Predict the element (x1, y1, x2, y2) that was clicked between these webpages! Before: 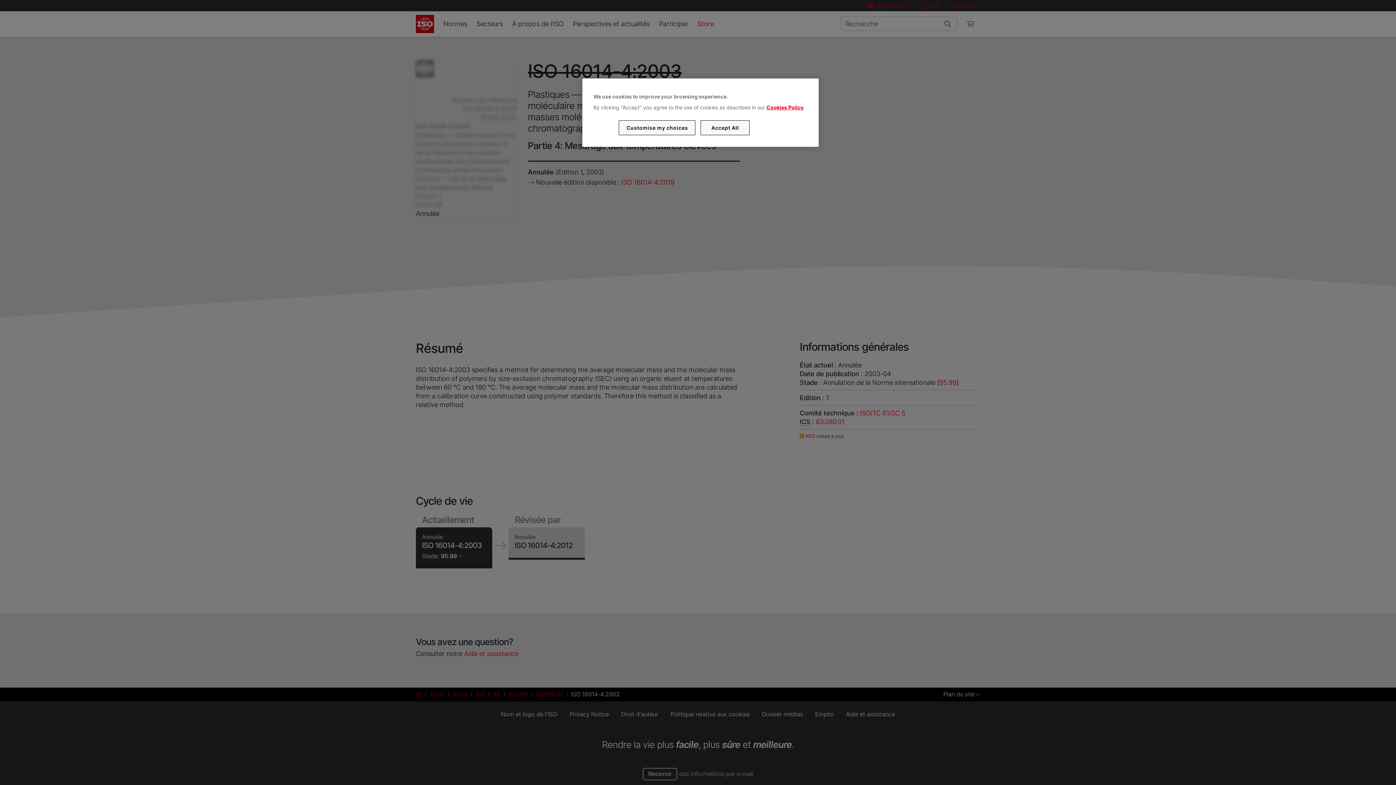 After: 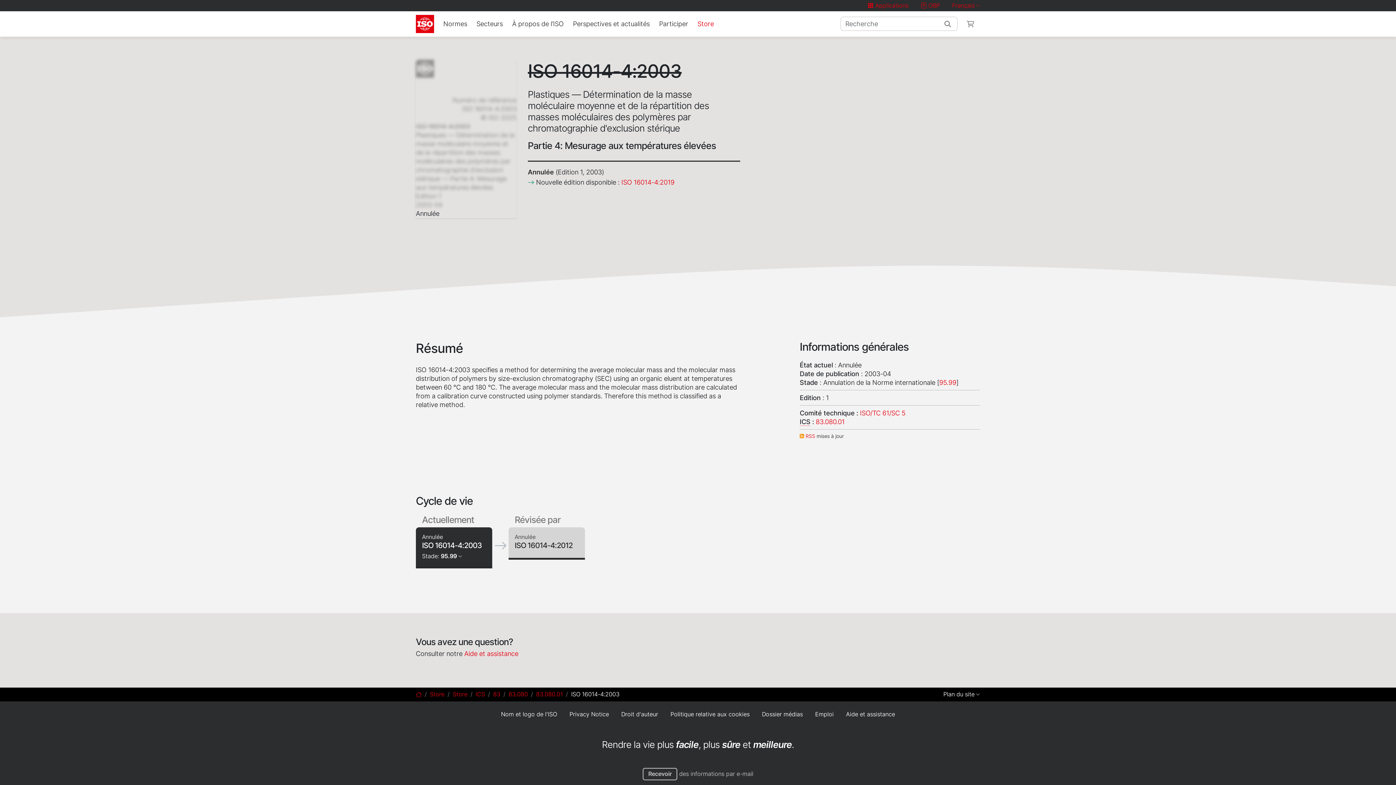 Action: label: Accept All bbox: (700, 120, 749, 135)